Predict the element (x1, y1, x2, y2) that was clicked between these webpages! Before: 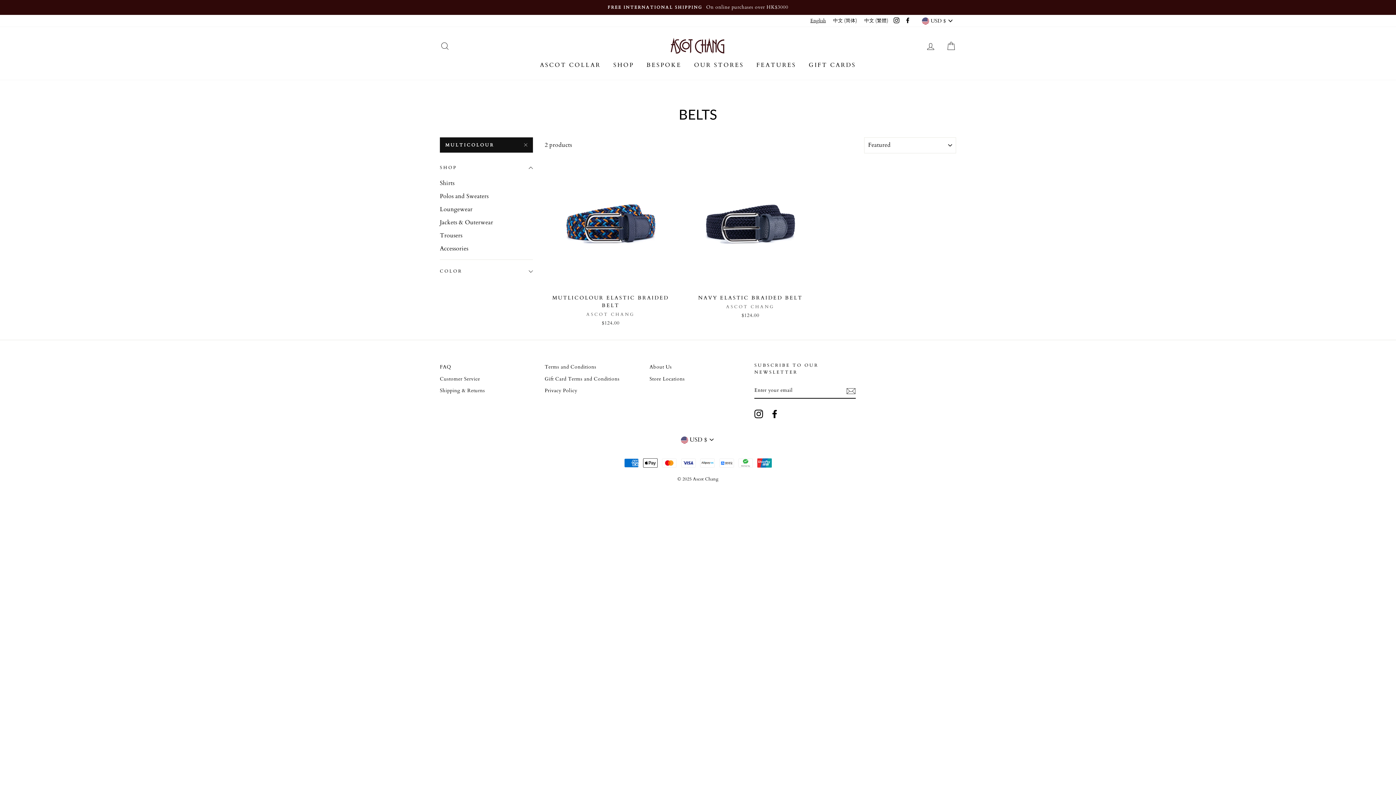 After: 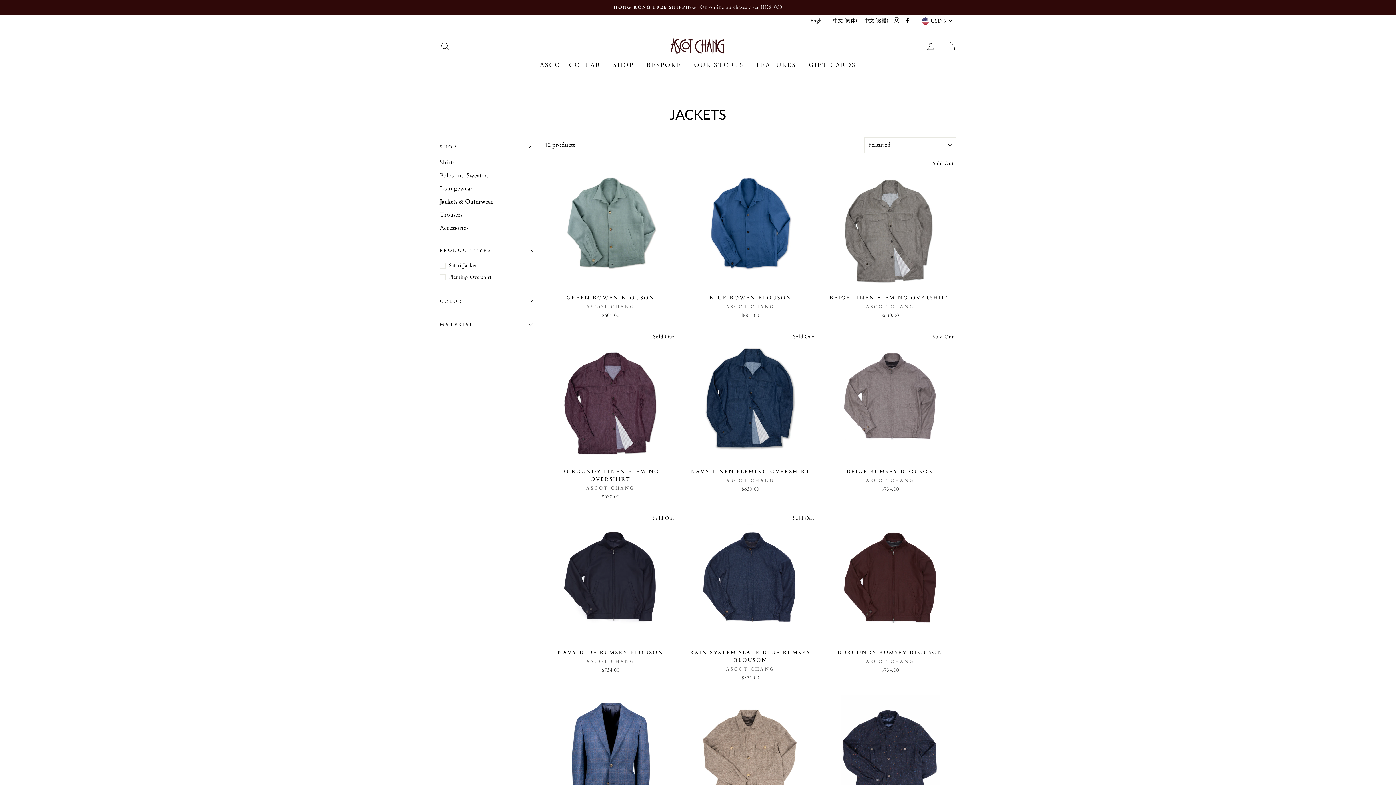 Action: bbox: (440, 216, 533, 228) label: Jackets & Outerwear